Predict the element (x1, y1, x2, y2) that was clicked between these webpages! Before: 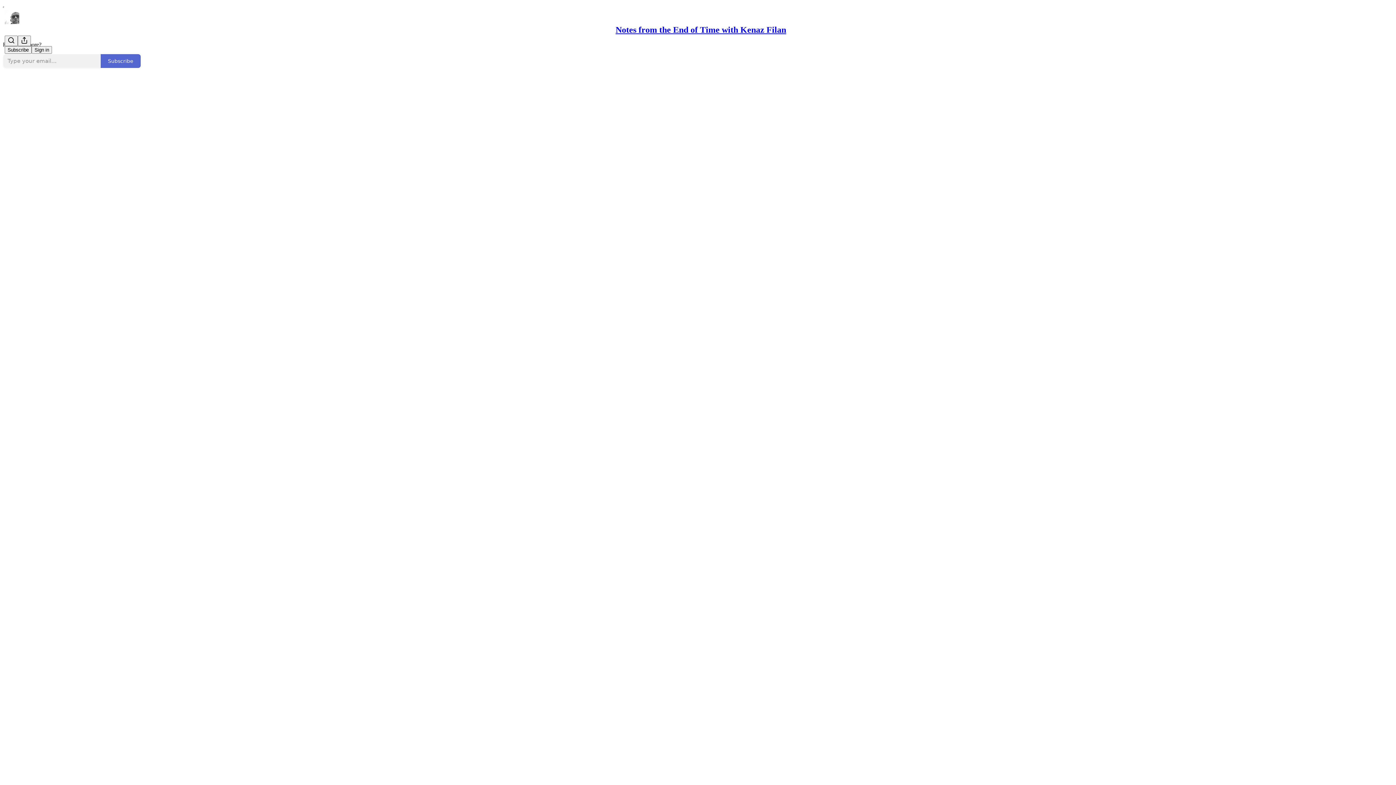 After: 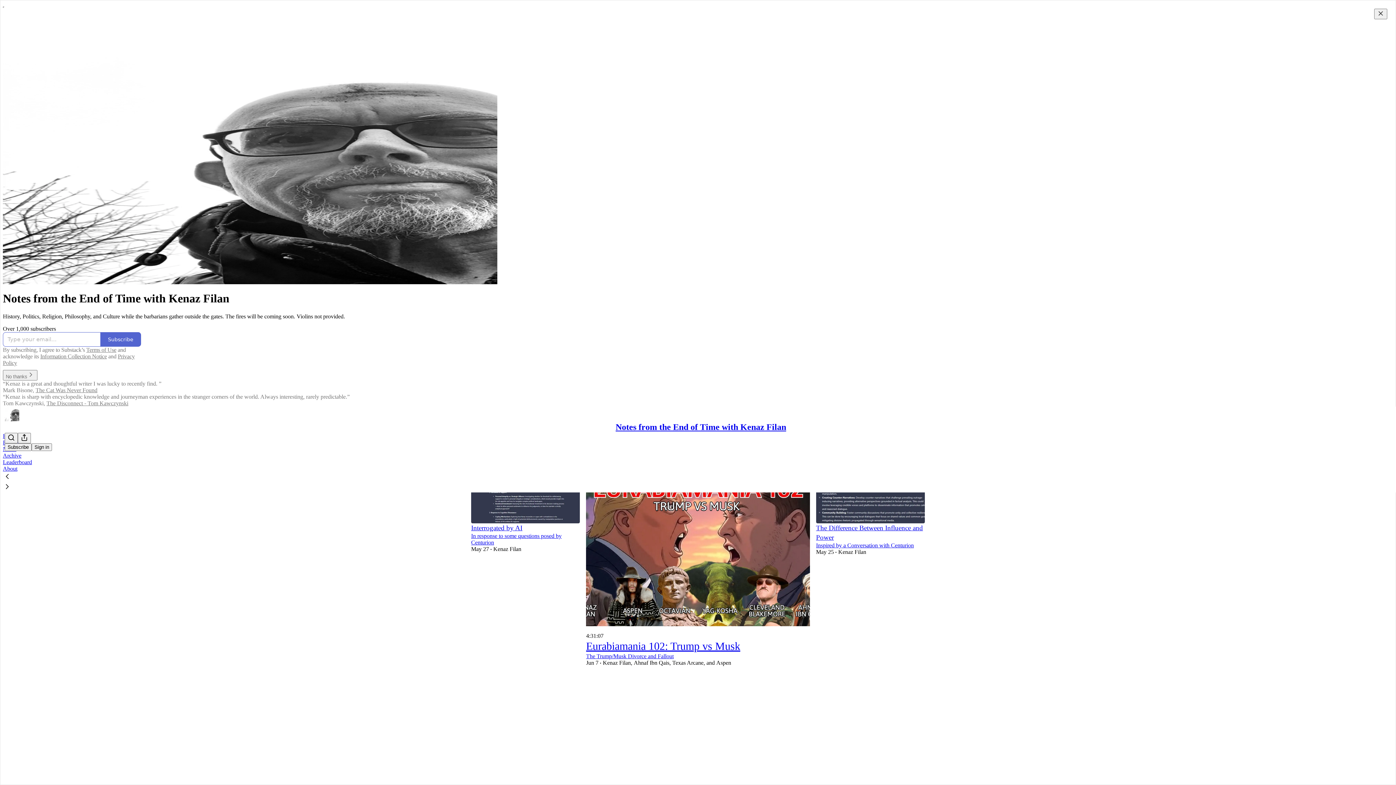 Action: bbox: (4, 9, 1399, 24)